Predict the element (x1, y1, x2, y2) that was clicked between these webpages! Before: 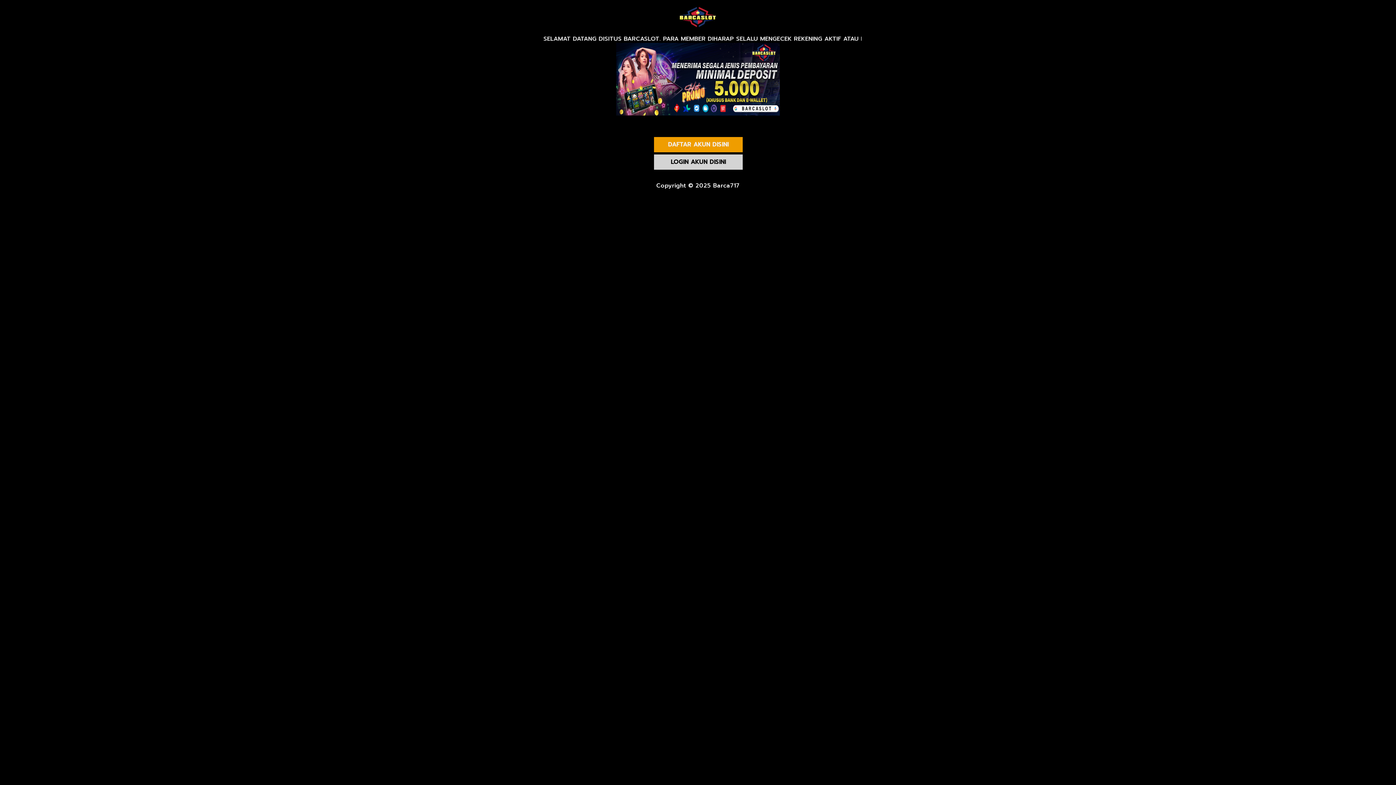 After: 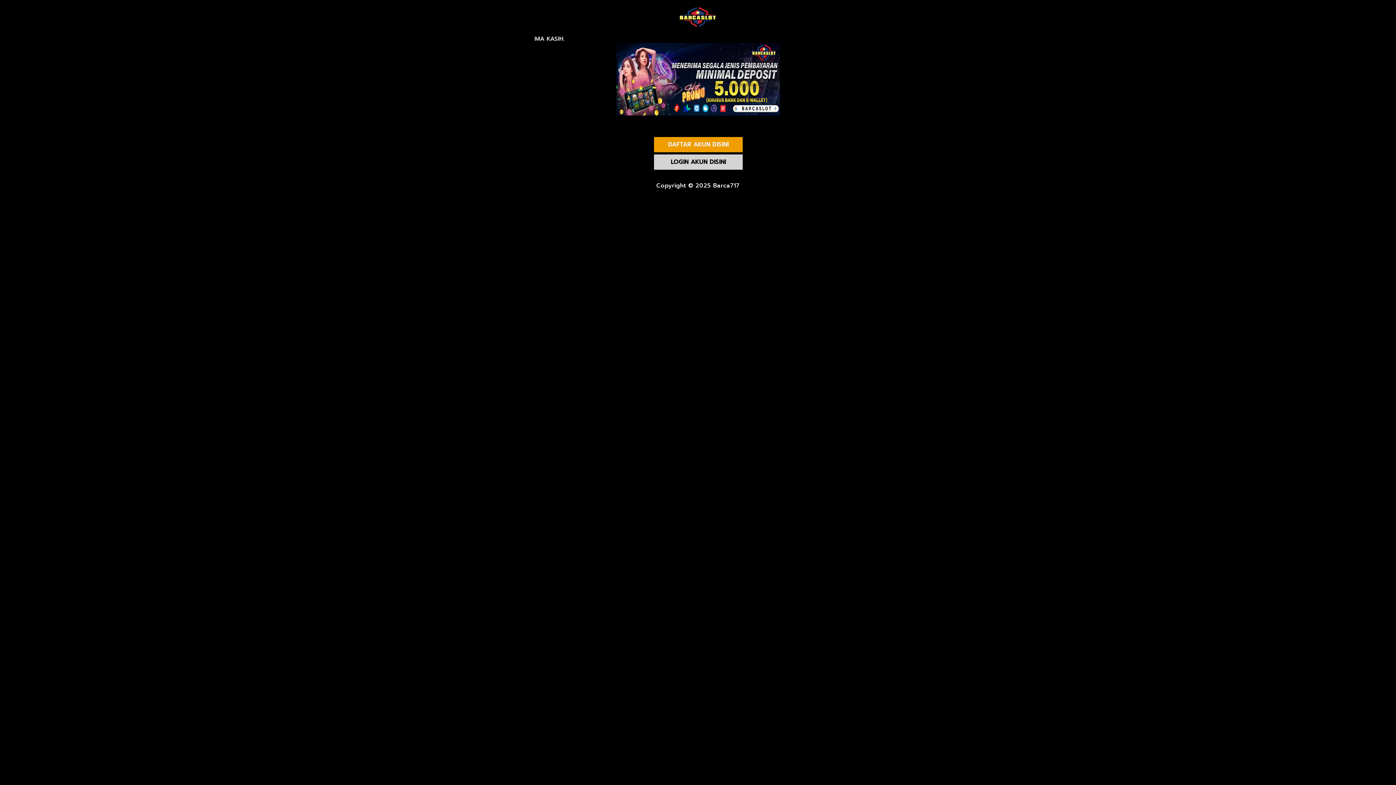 Action: label: DAFTAR AKUN DISINI bbox: (653, 136, 743, 152)